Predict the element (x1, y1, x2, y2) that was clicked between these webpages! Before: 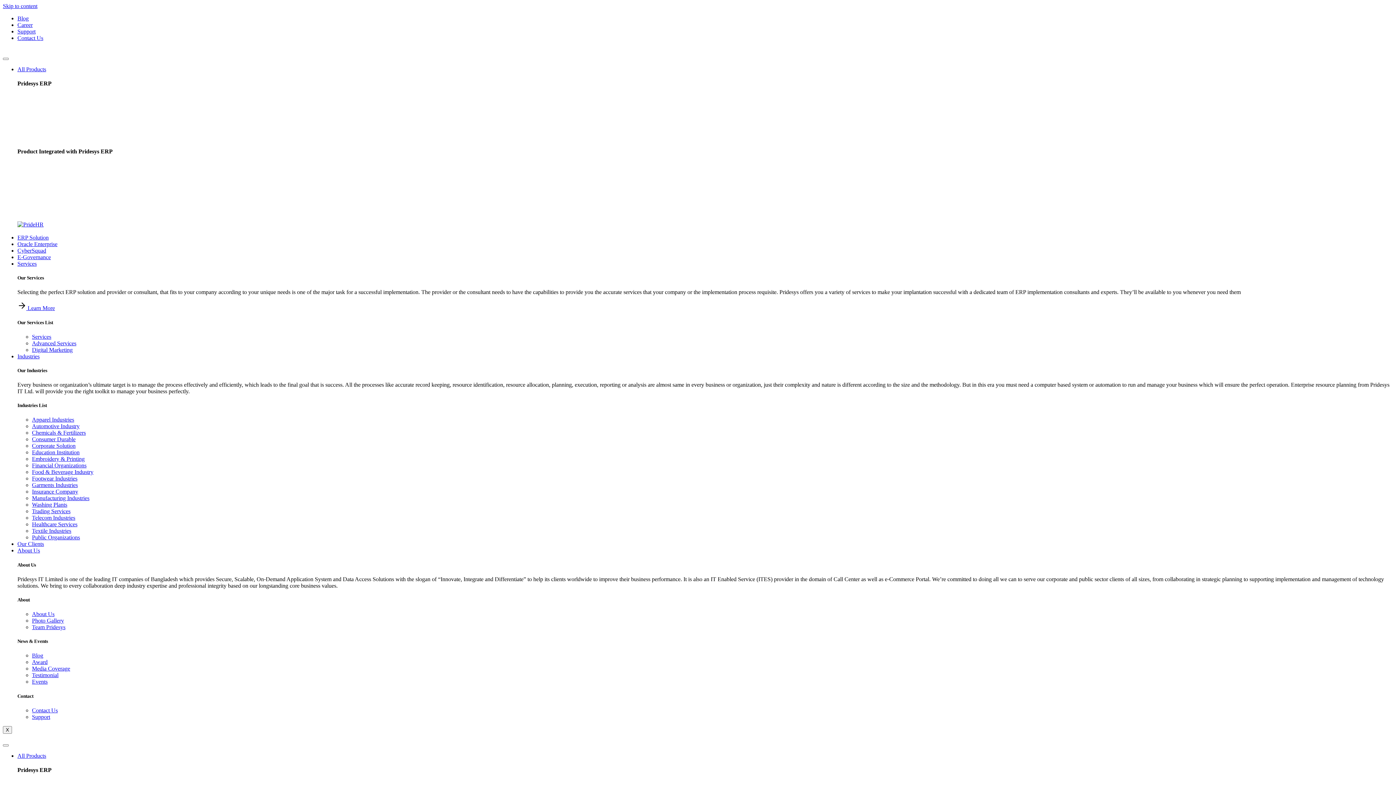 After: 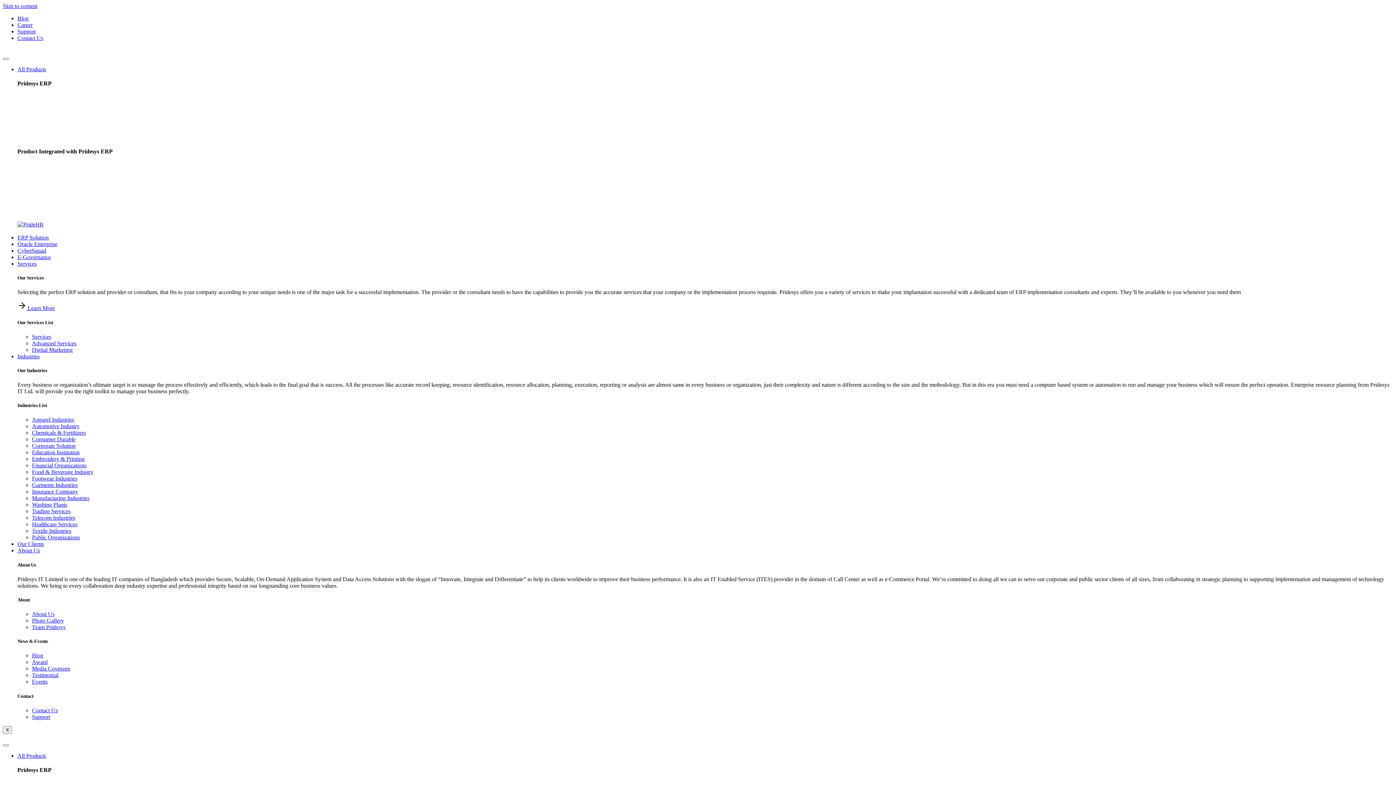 Action: bbox: (32, 443, 75, 449) label: Corporate Solution